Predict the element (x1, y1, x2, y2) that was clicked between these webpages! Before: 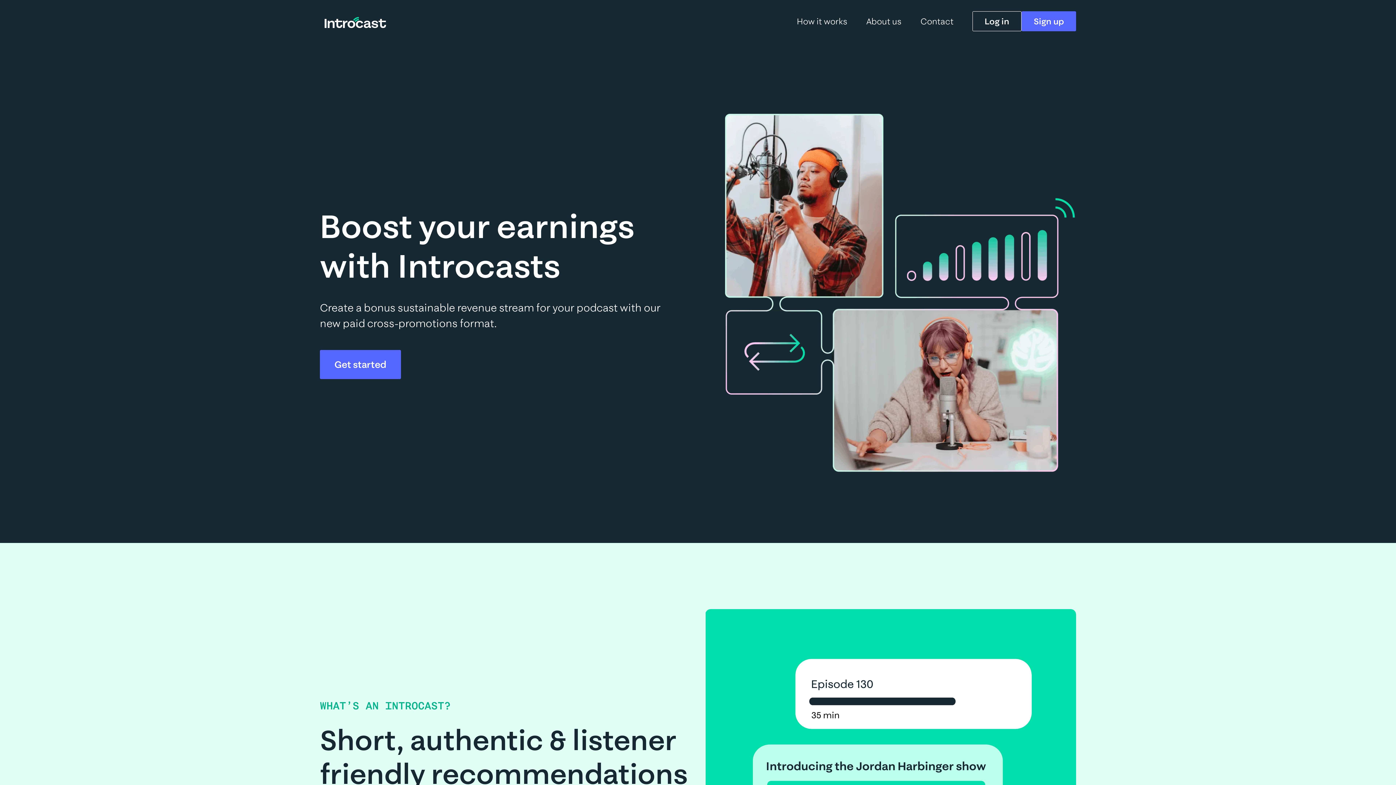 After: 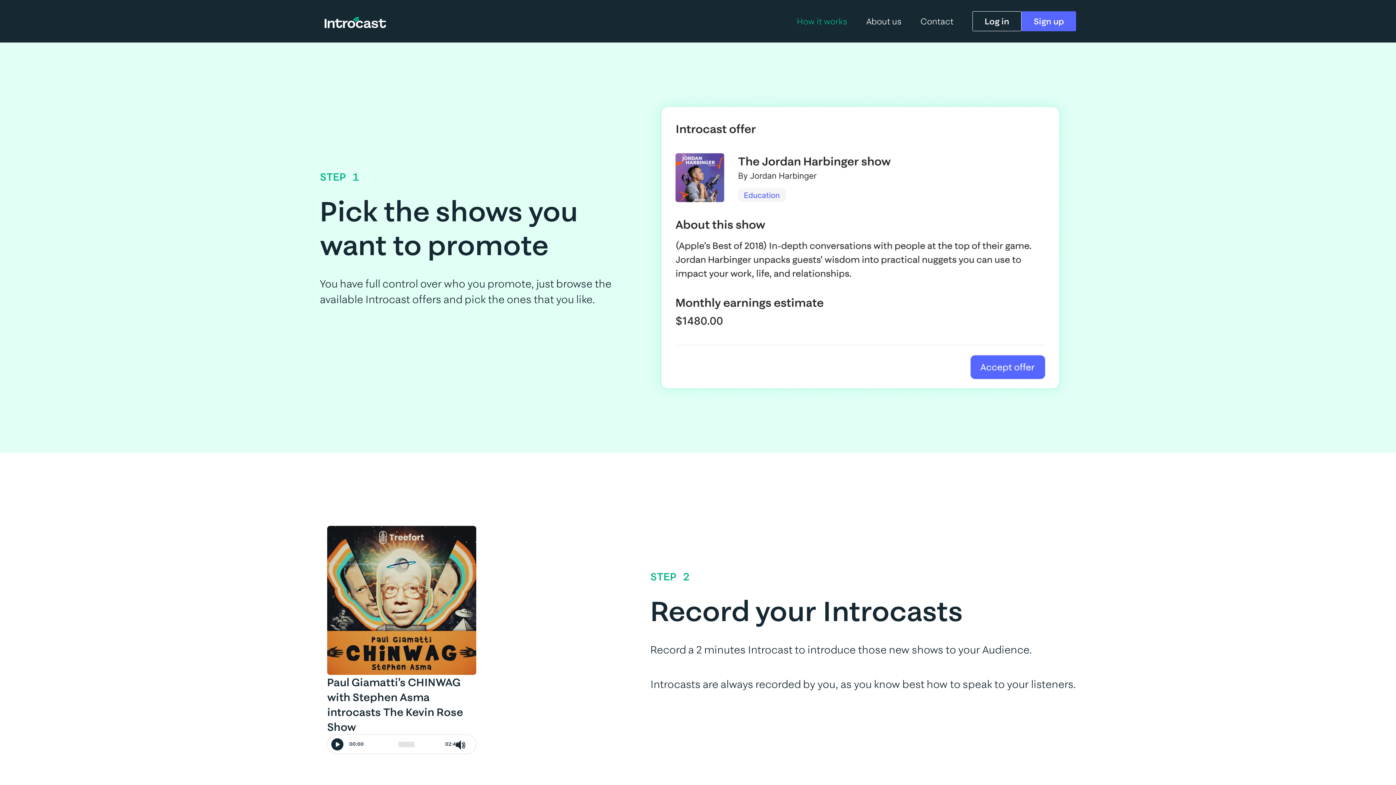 Action: label: How it works bbox: (787, 10, 857, 32)